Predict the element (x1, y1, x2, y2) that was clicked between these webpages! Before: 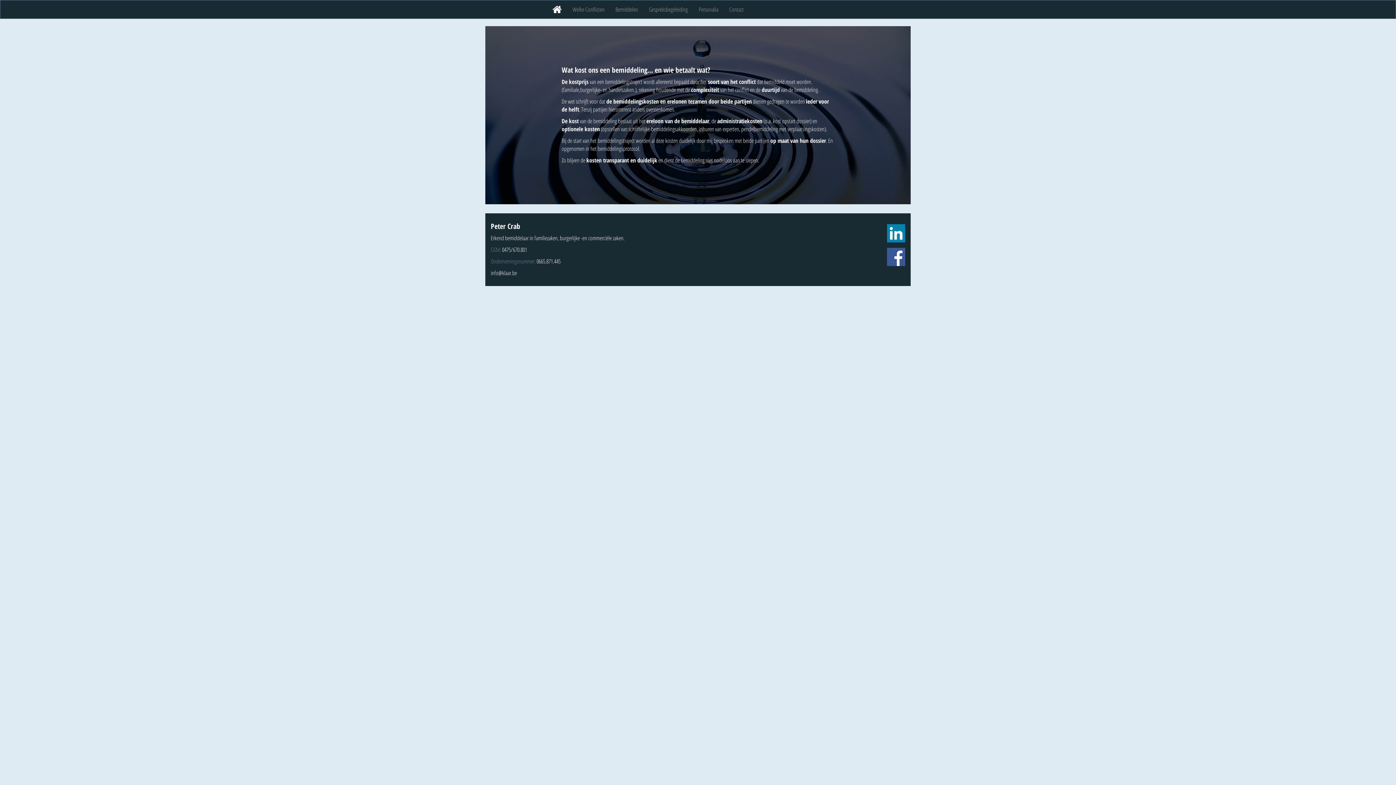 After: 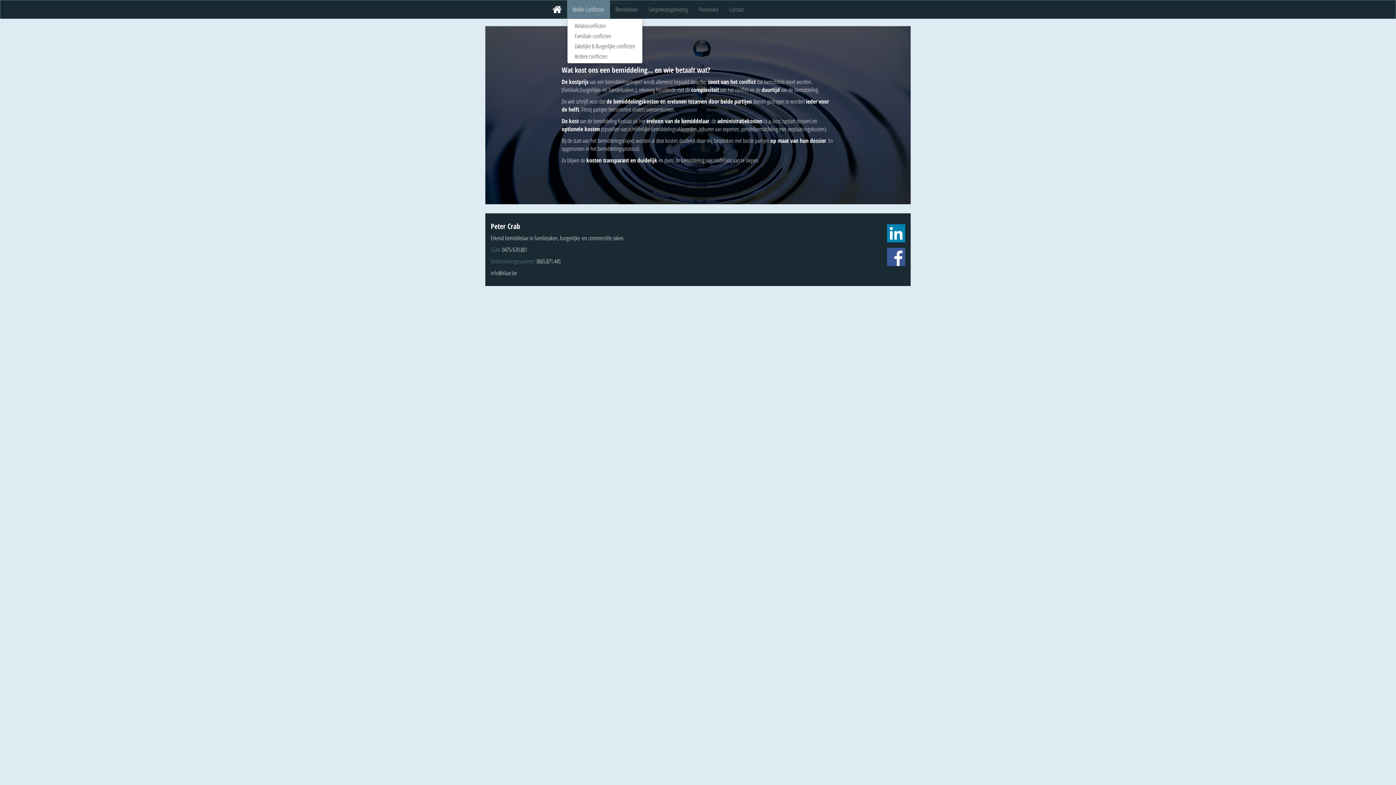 Action: bbox: (567, 0, 610, 18) label: Welke Conflicten